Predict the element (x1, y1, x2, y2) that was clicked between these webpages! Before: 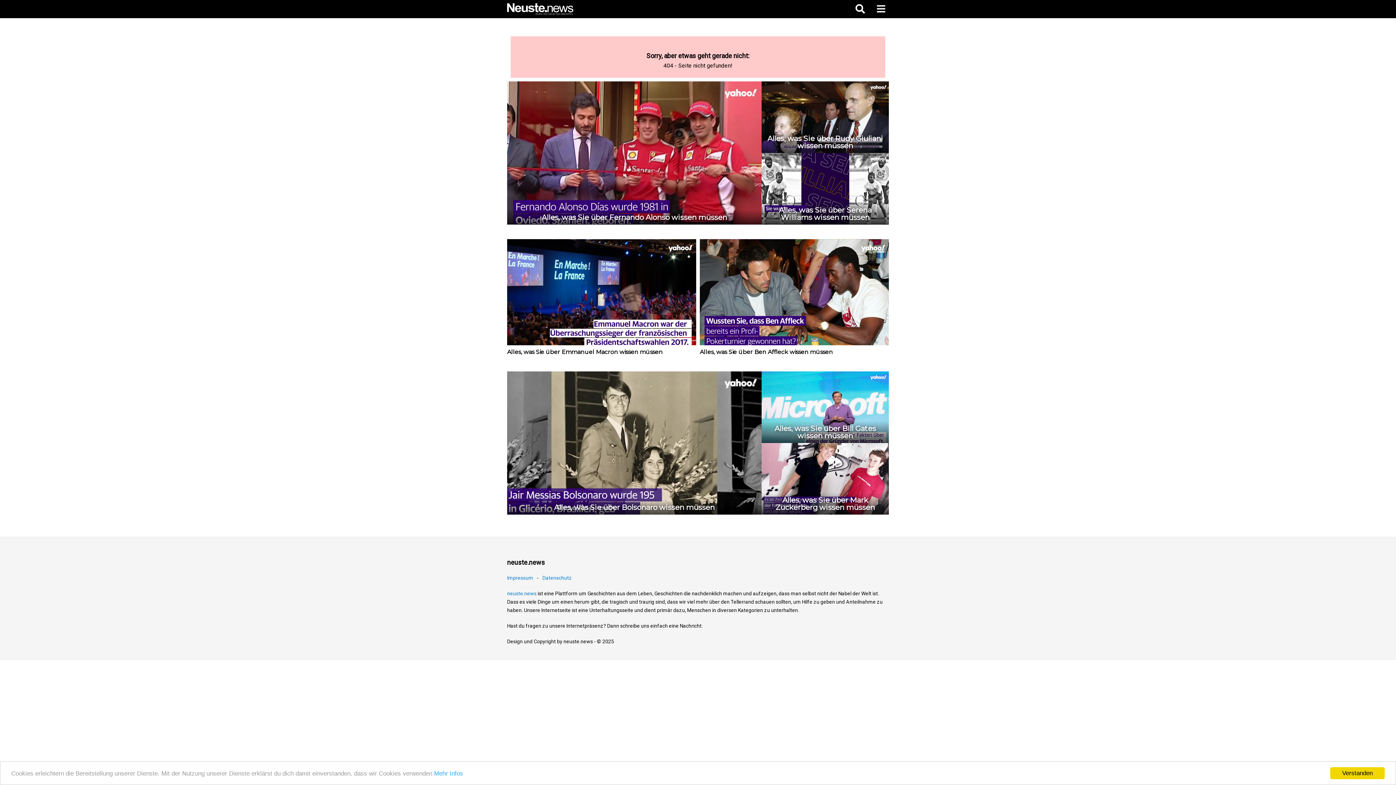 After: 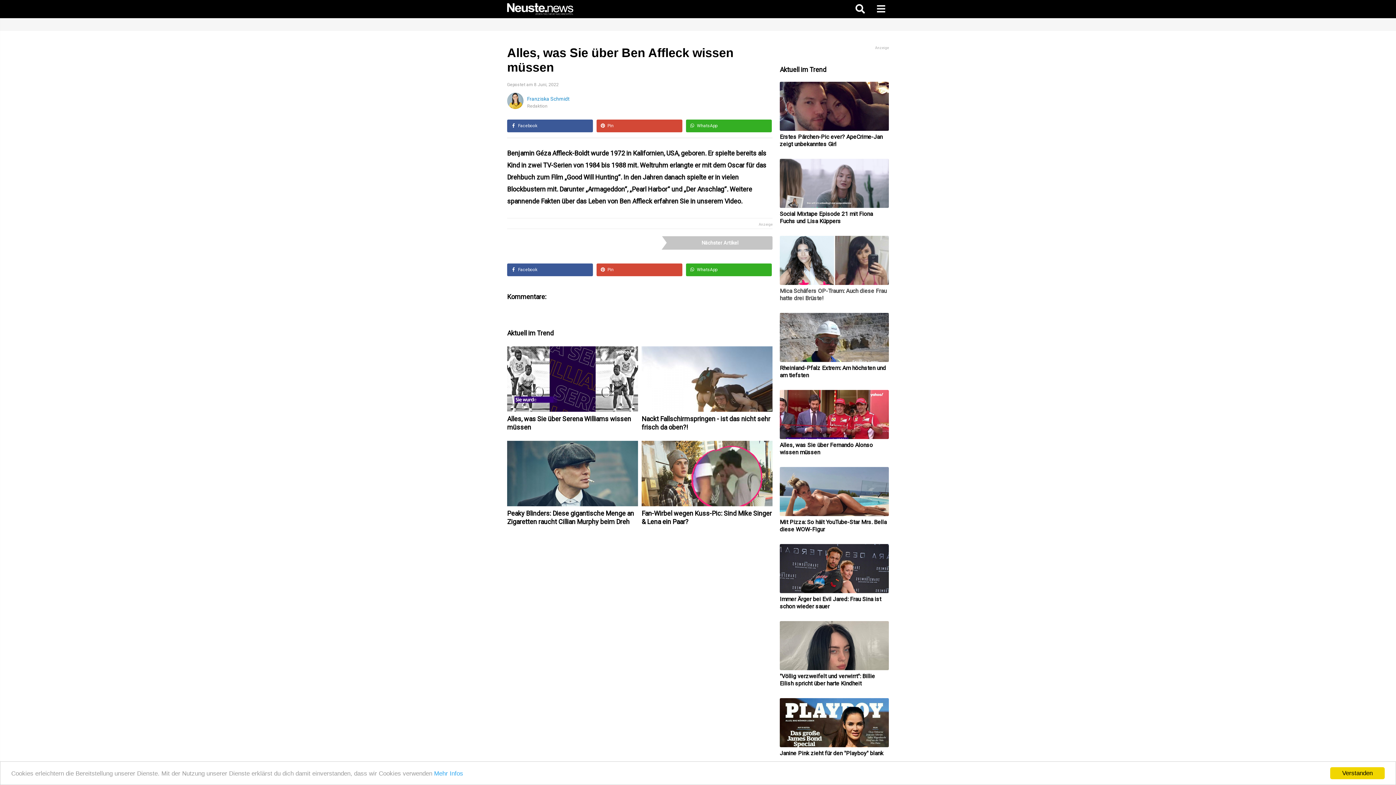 Action: bbox: (700, 239, 889, 357) label: Alles, was Sie über Ben Affleck wissen müssen